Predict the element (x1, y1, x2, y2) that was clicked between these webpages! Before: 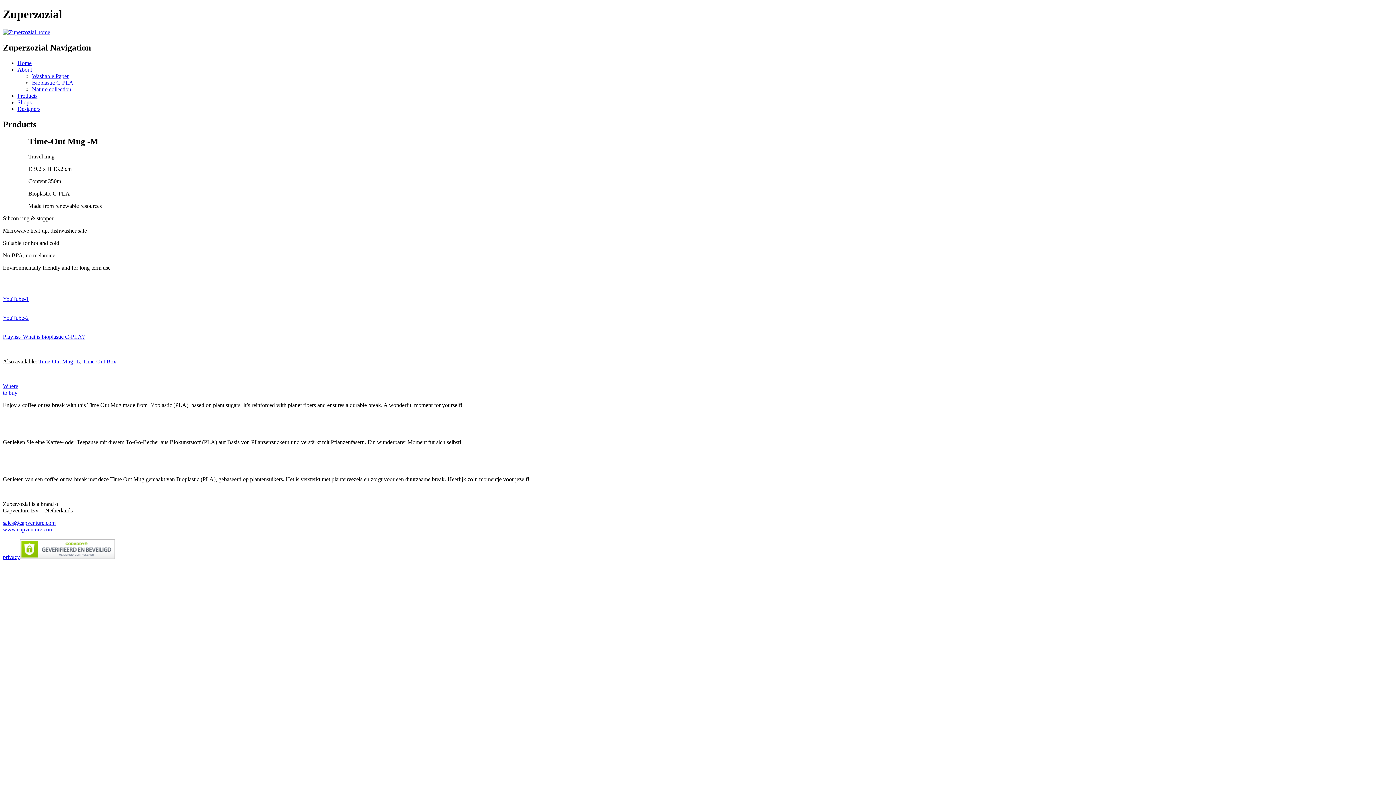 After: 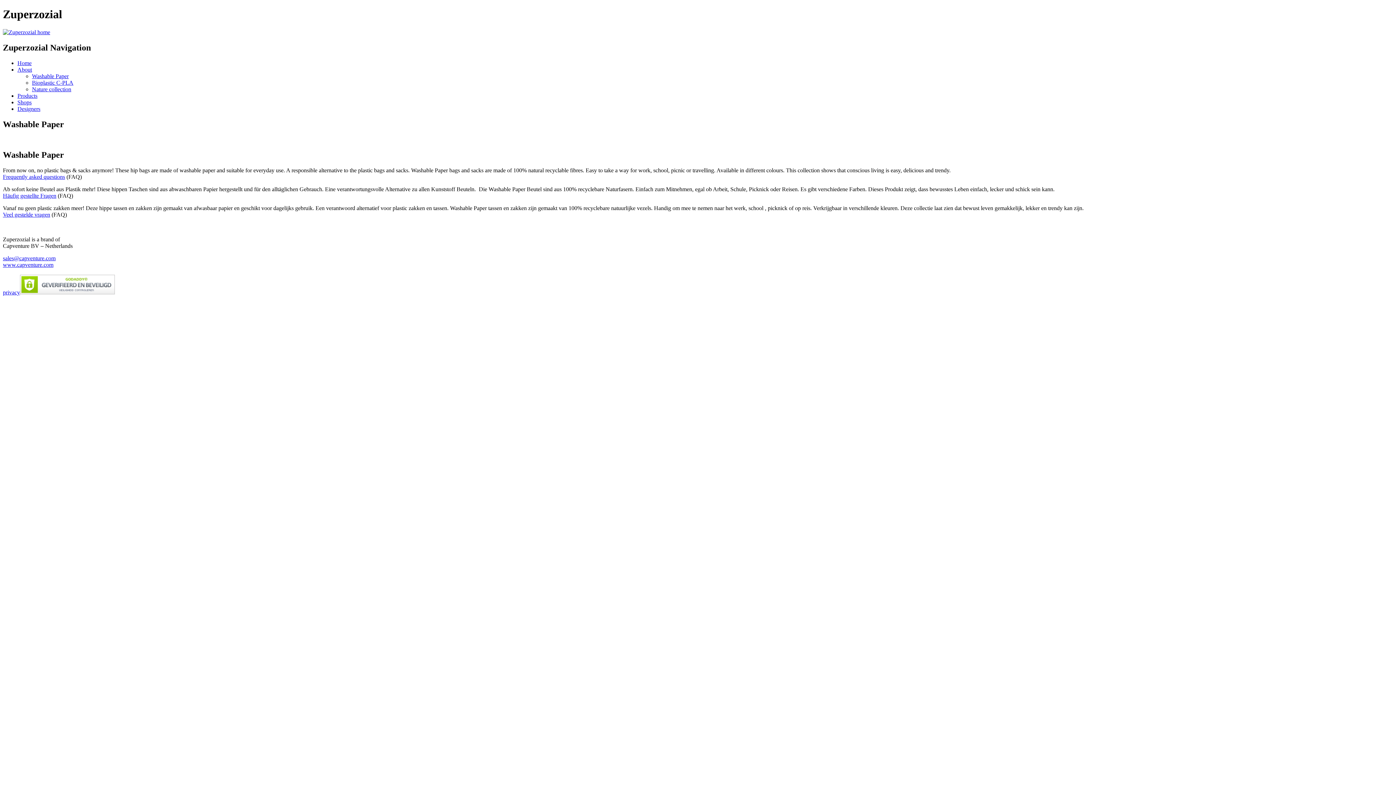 Action: bbox: (32, 72, 68, 79) label: Washable Paper